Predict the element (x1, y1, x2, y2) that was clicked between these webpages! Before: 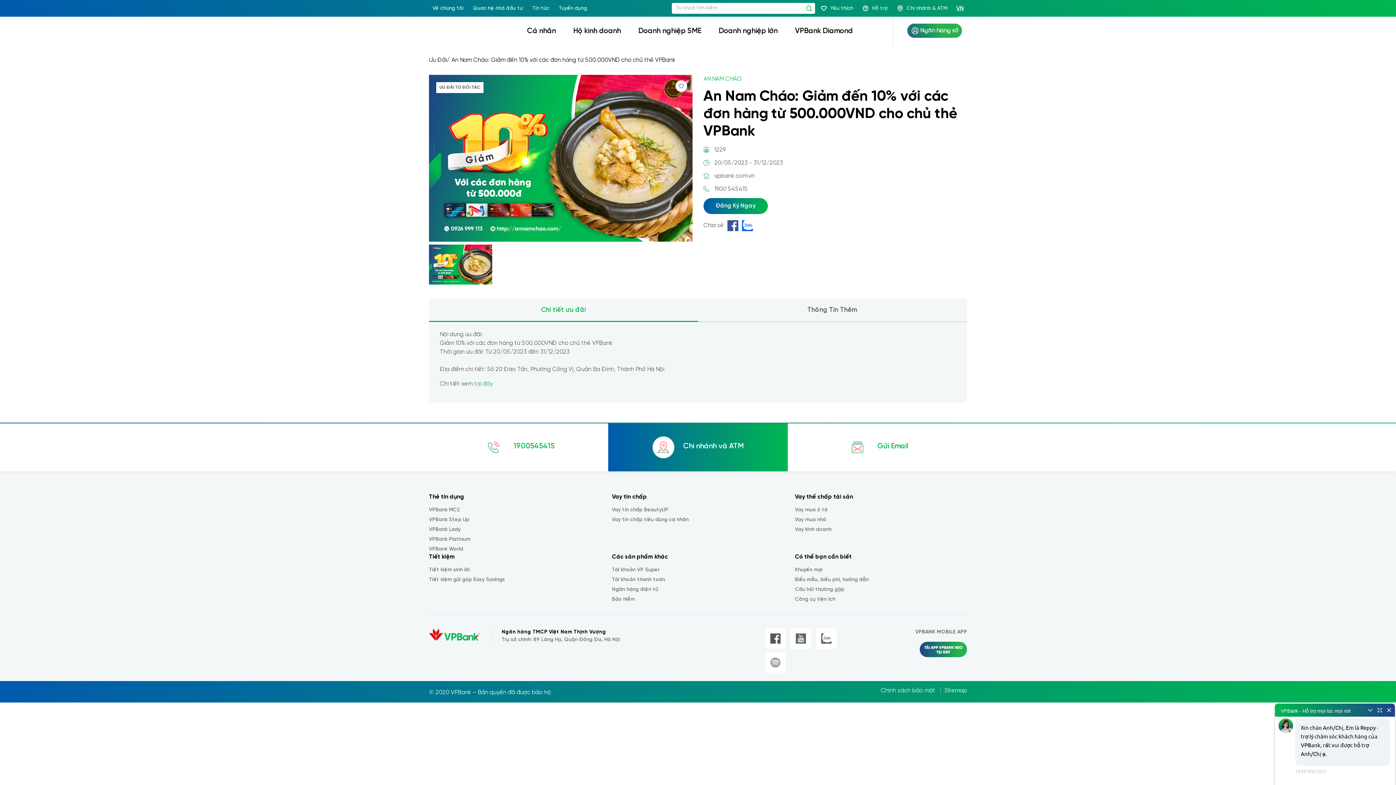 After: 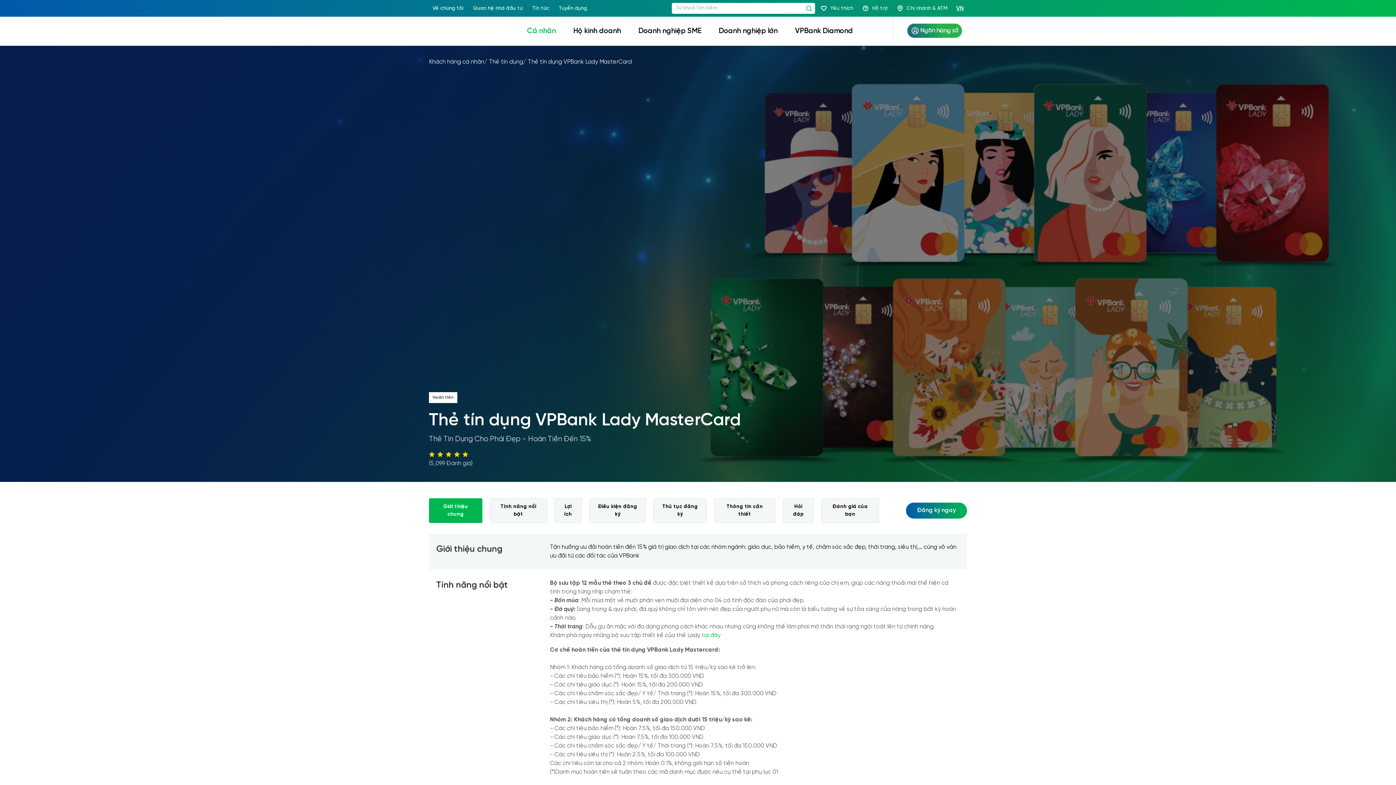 Action: label: VPBank Lady bbox: (429, 527, 460, 532)